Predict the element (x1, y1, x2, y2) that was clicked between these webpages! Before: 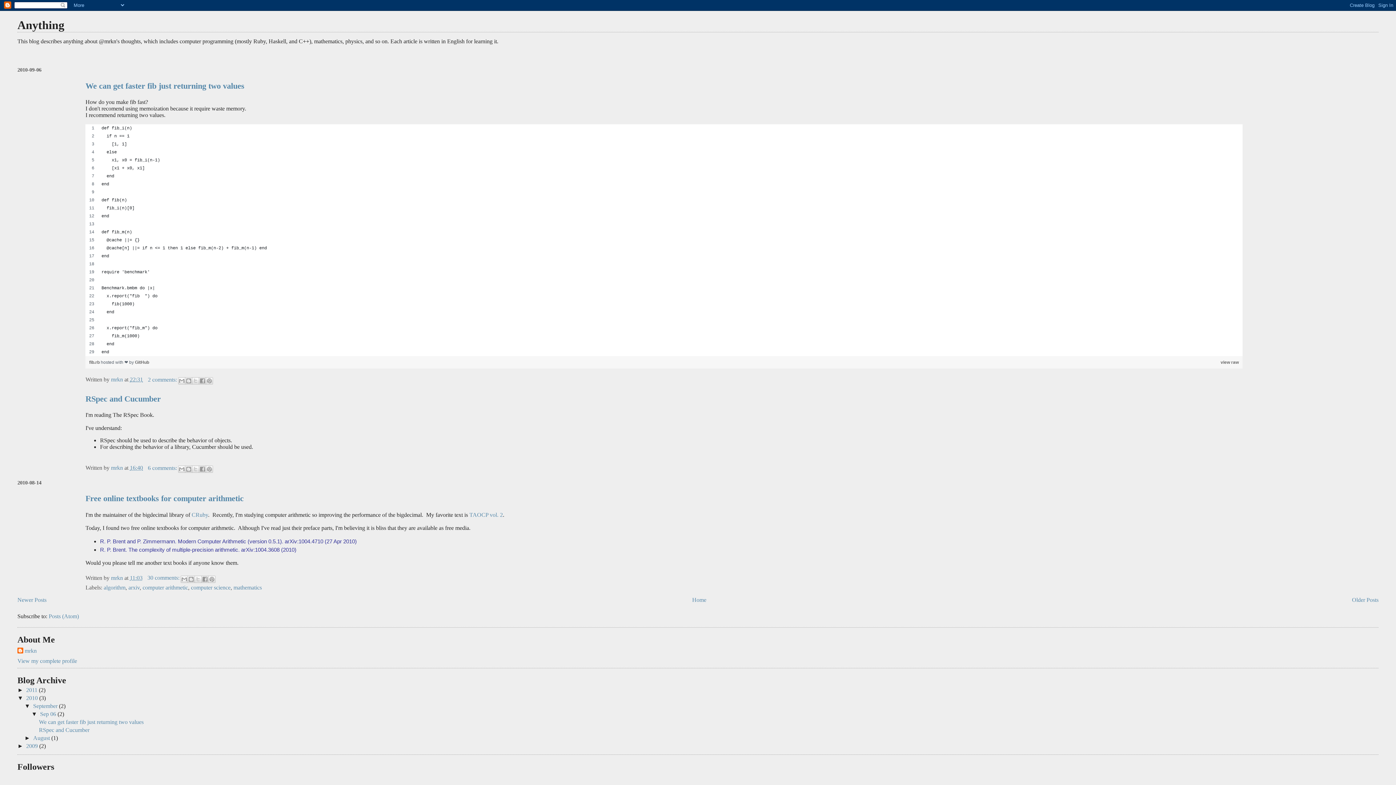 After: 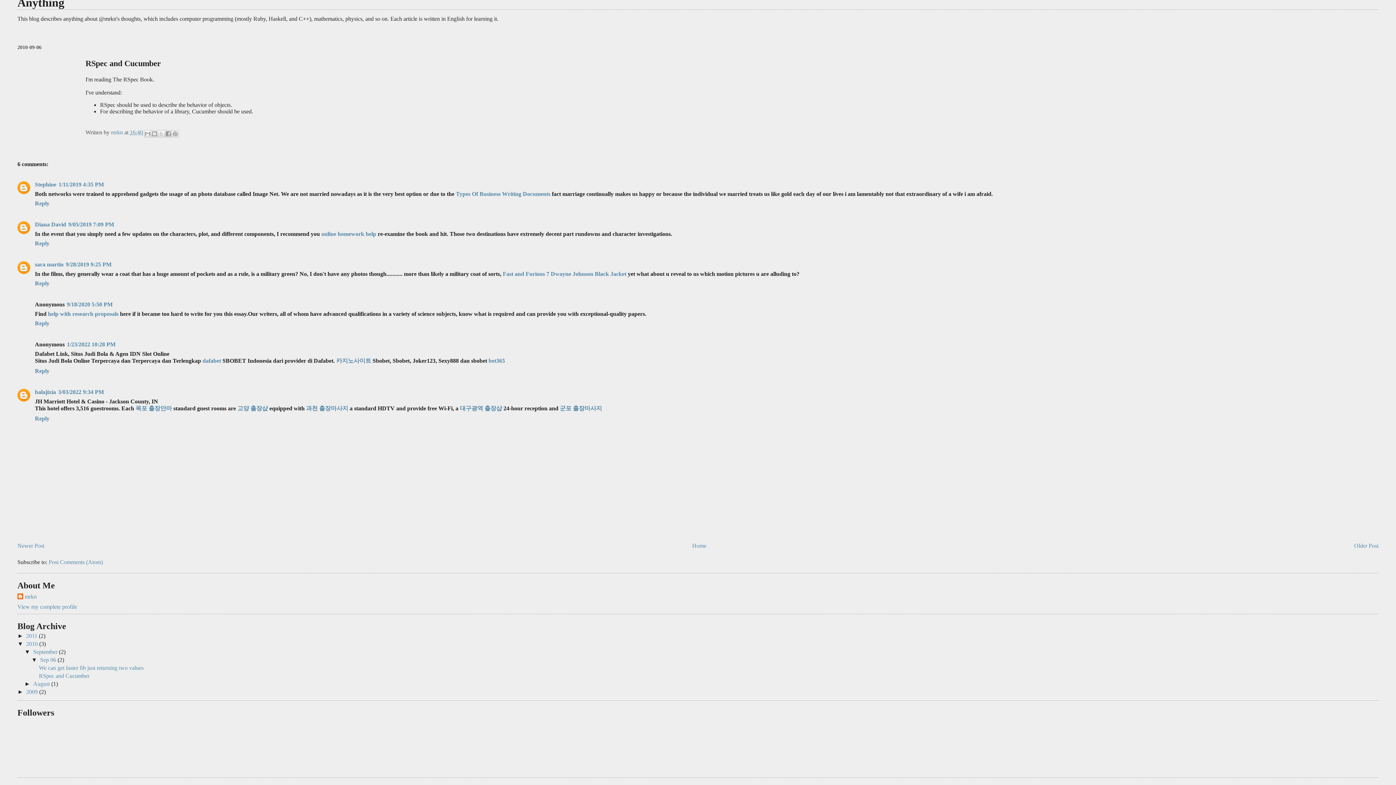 Action: bbox: (147, 464, 178, 471) label: 6 comments: 